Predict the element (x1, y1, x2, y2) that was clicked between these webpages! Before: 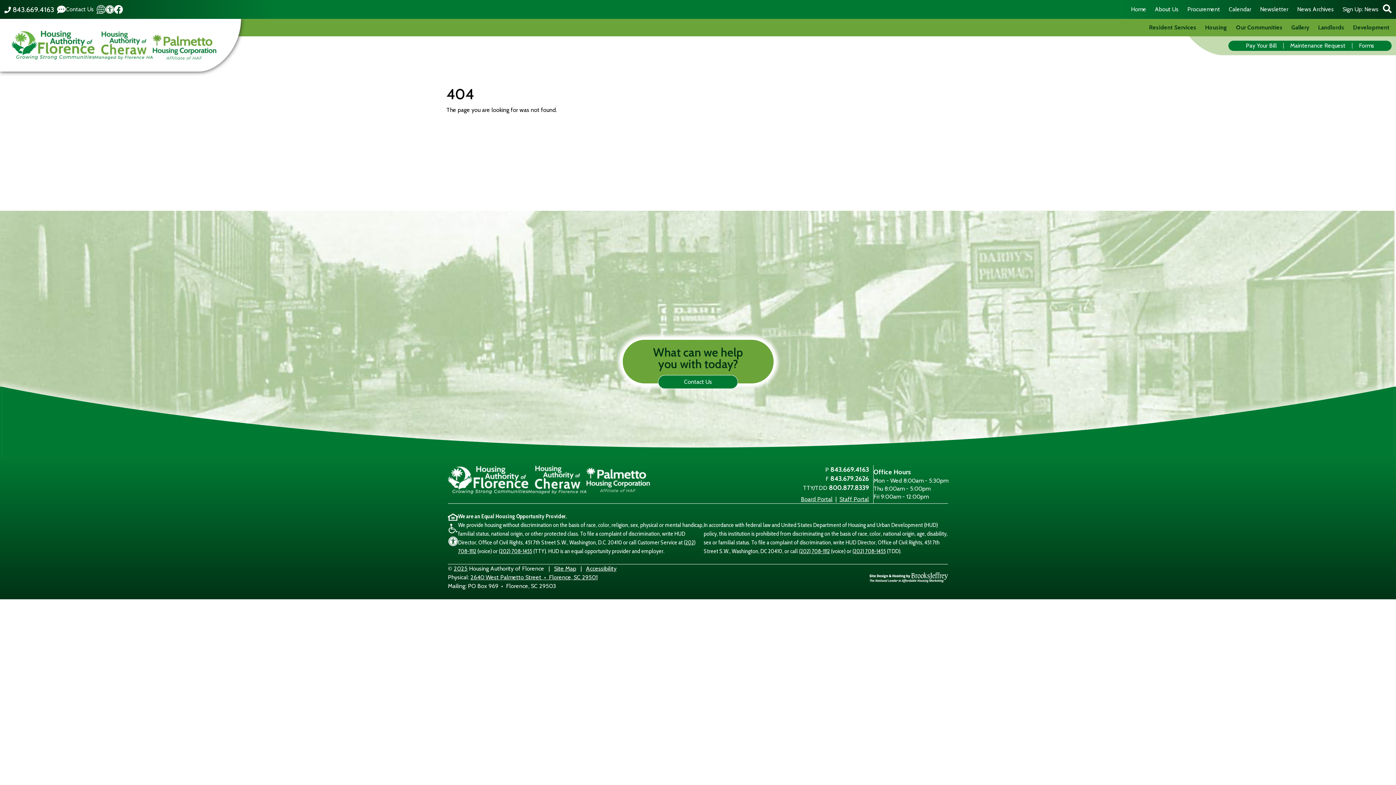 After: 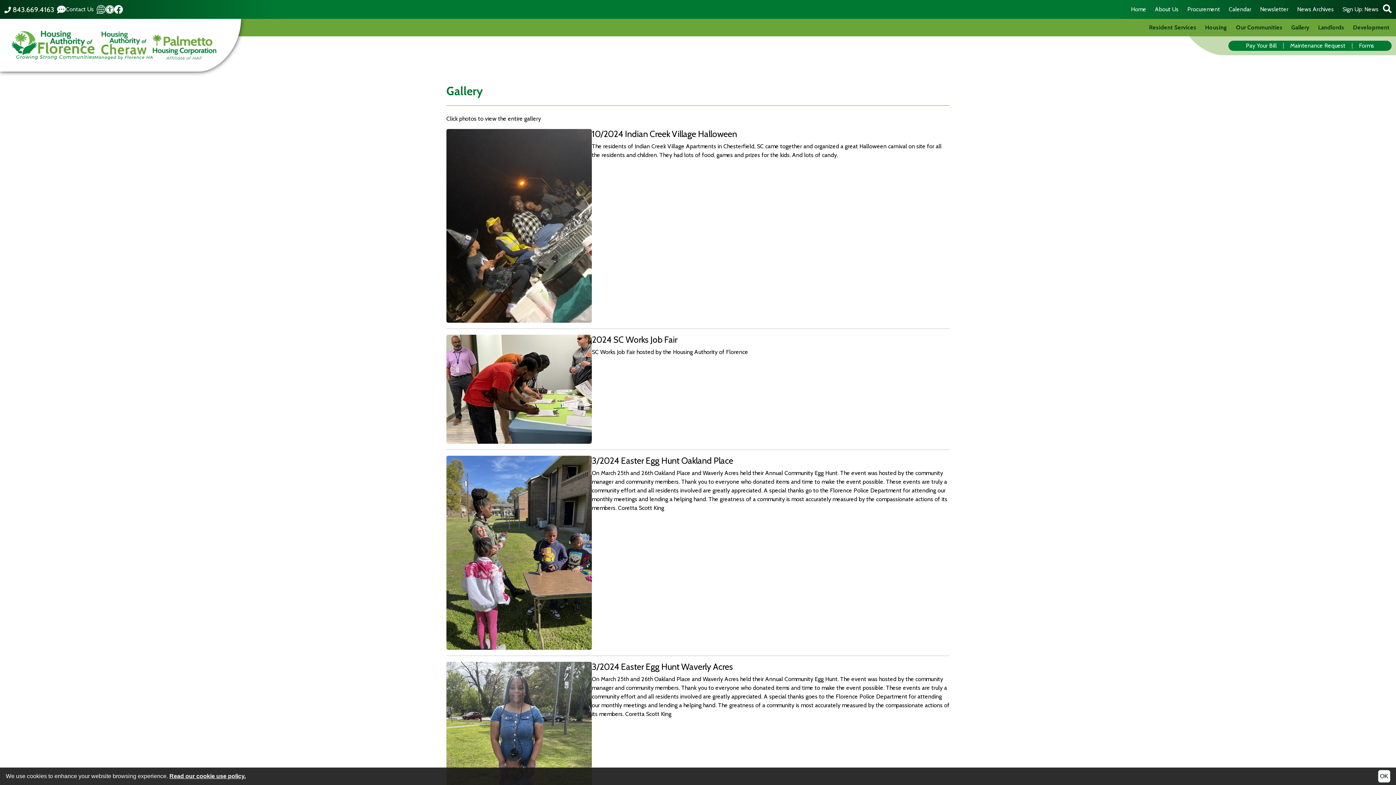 Action: label: Gallery bbox: (1287, 23, 1314, 32)